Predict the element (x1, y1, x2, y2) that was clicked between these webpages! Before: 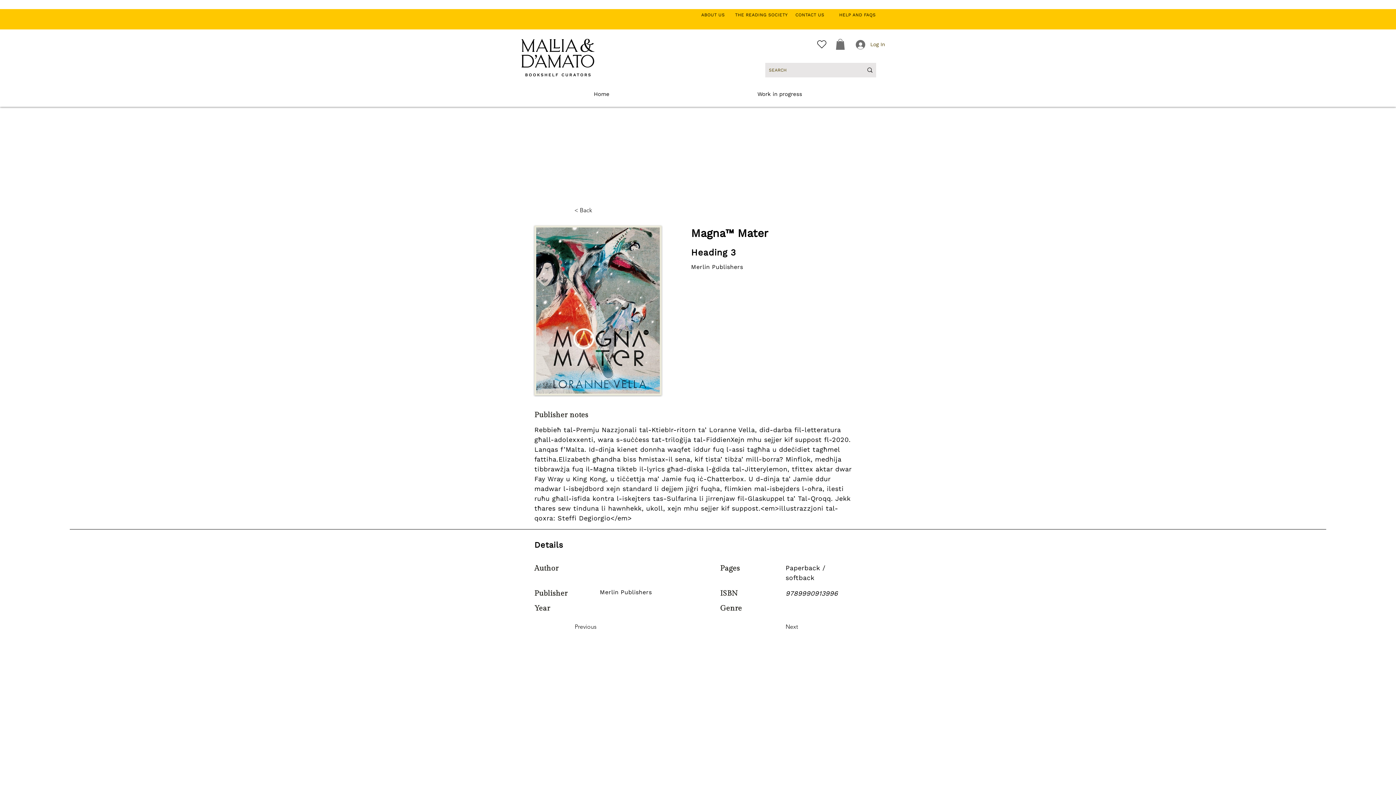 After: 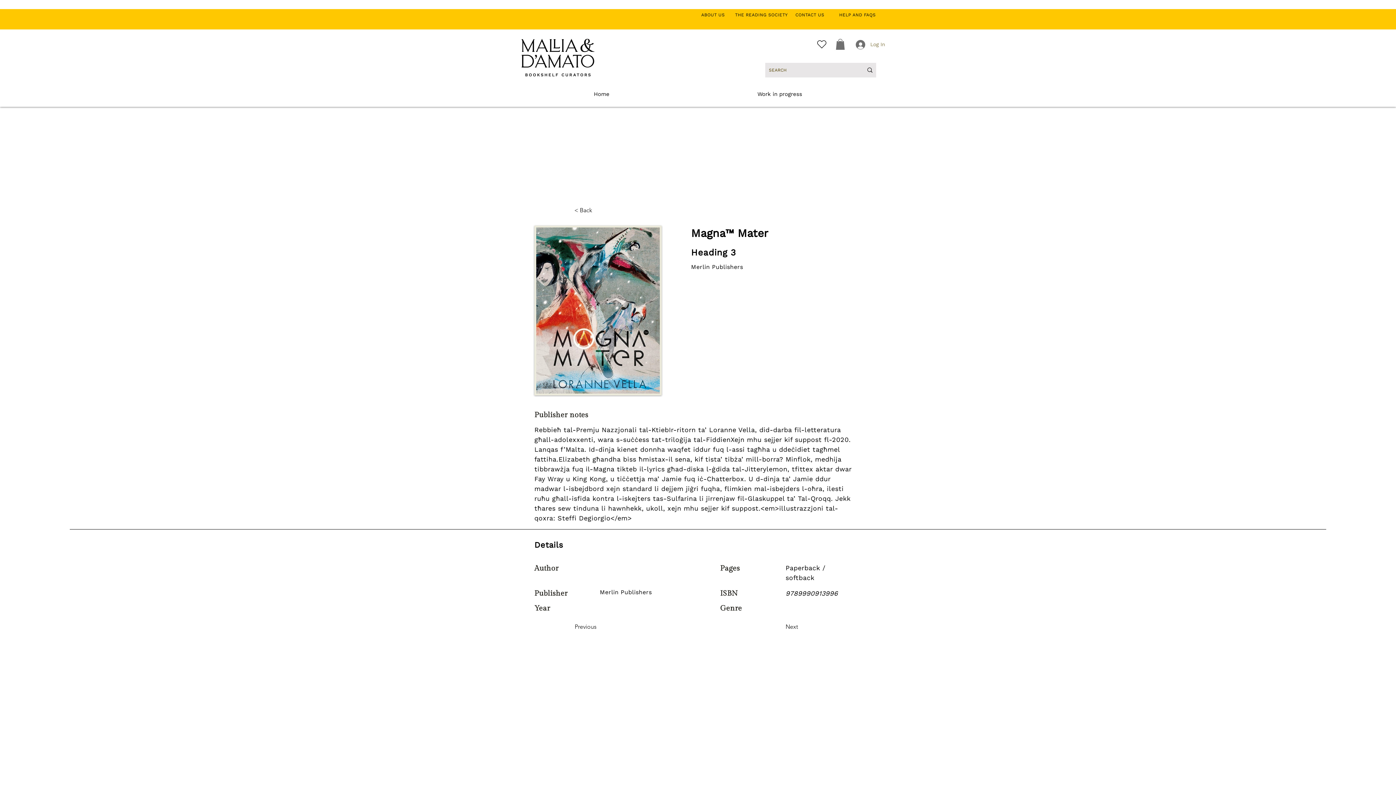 Action: bbox: (850, 37, 869, 51) label: Log In